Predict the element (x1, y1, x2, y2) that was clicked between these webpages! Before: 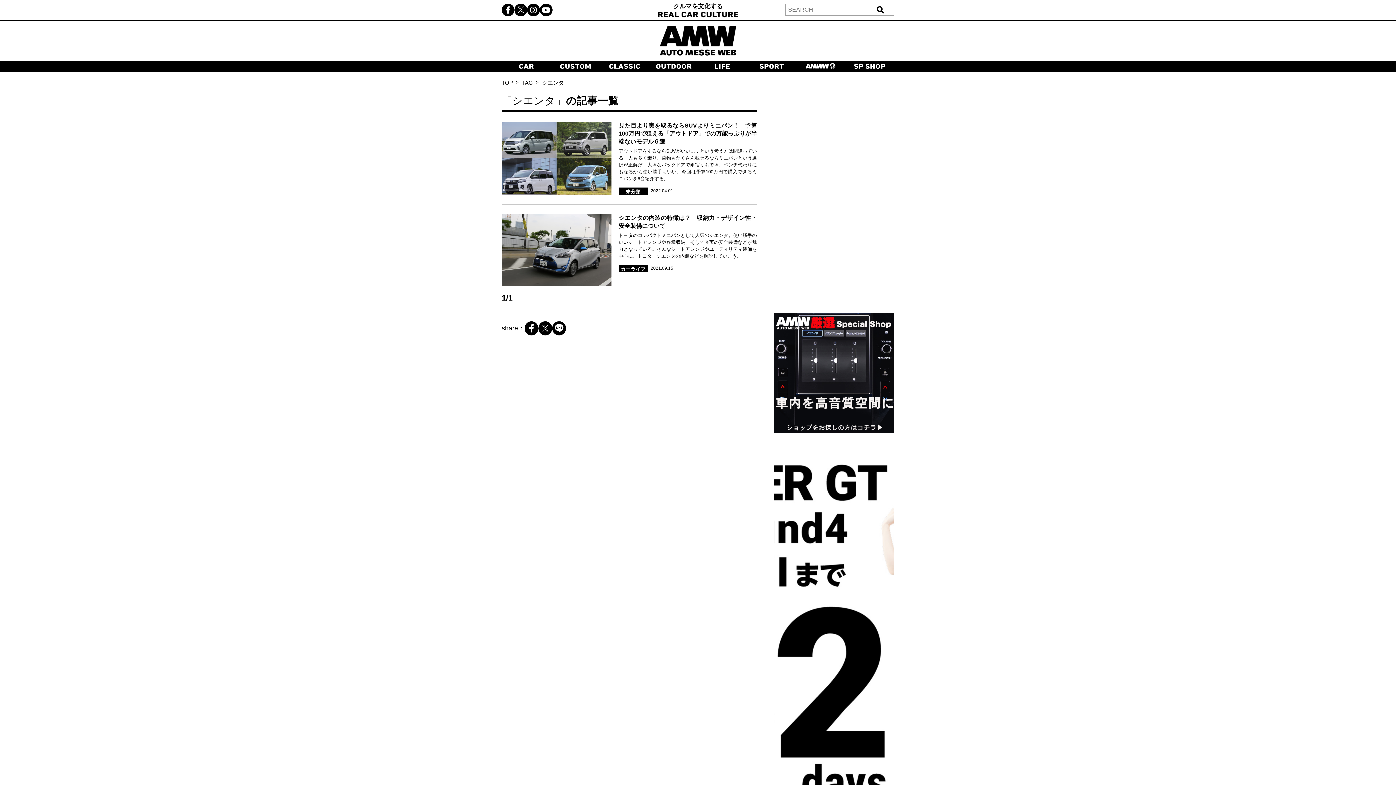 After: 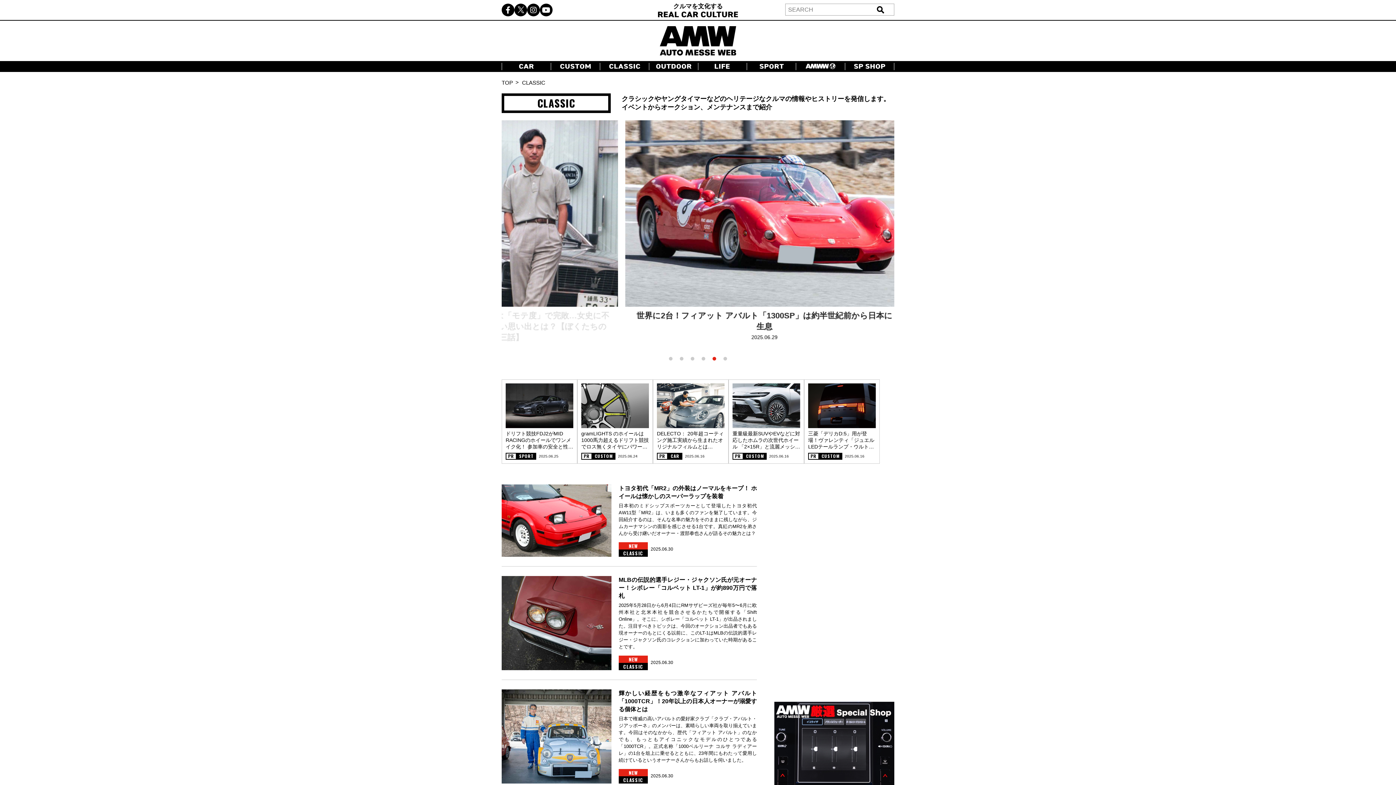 Action: bbox: (600, 63, 648, 68)